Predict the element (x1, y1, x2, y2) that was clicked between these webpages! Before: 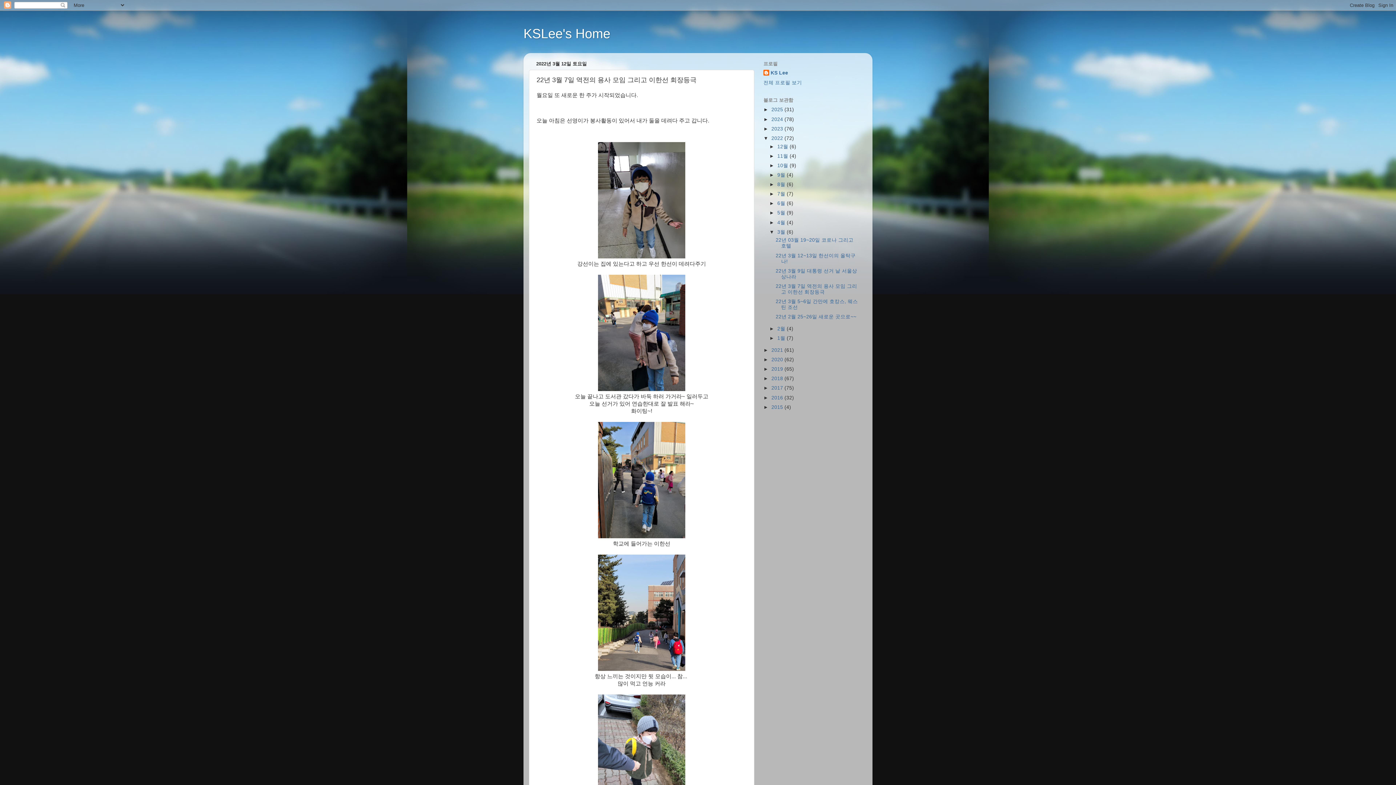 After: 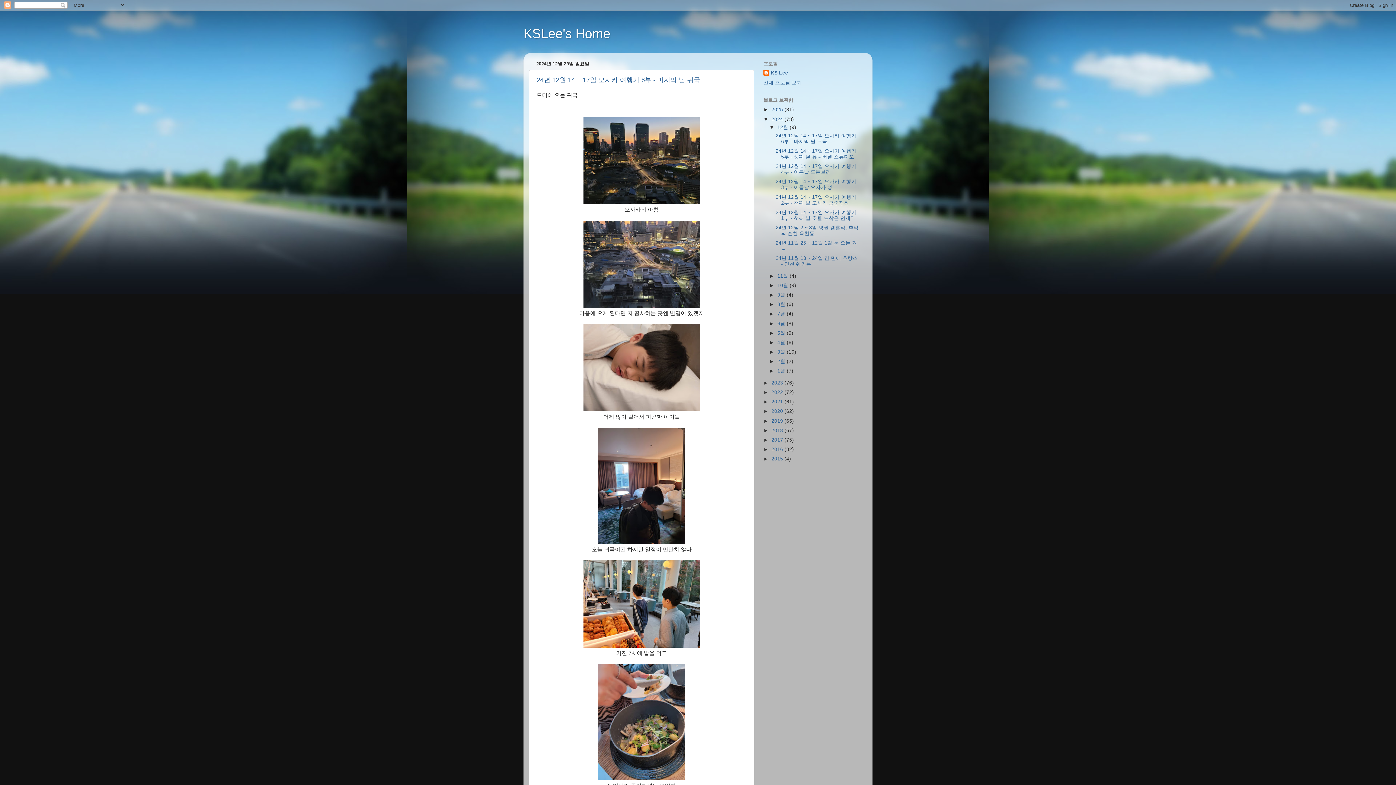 Action: label: 2024  bbox: (771, 116, 784, 122)